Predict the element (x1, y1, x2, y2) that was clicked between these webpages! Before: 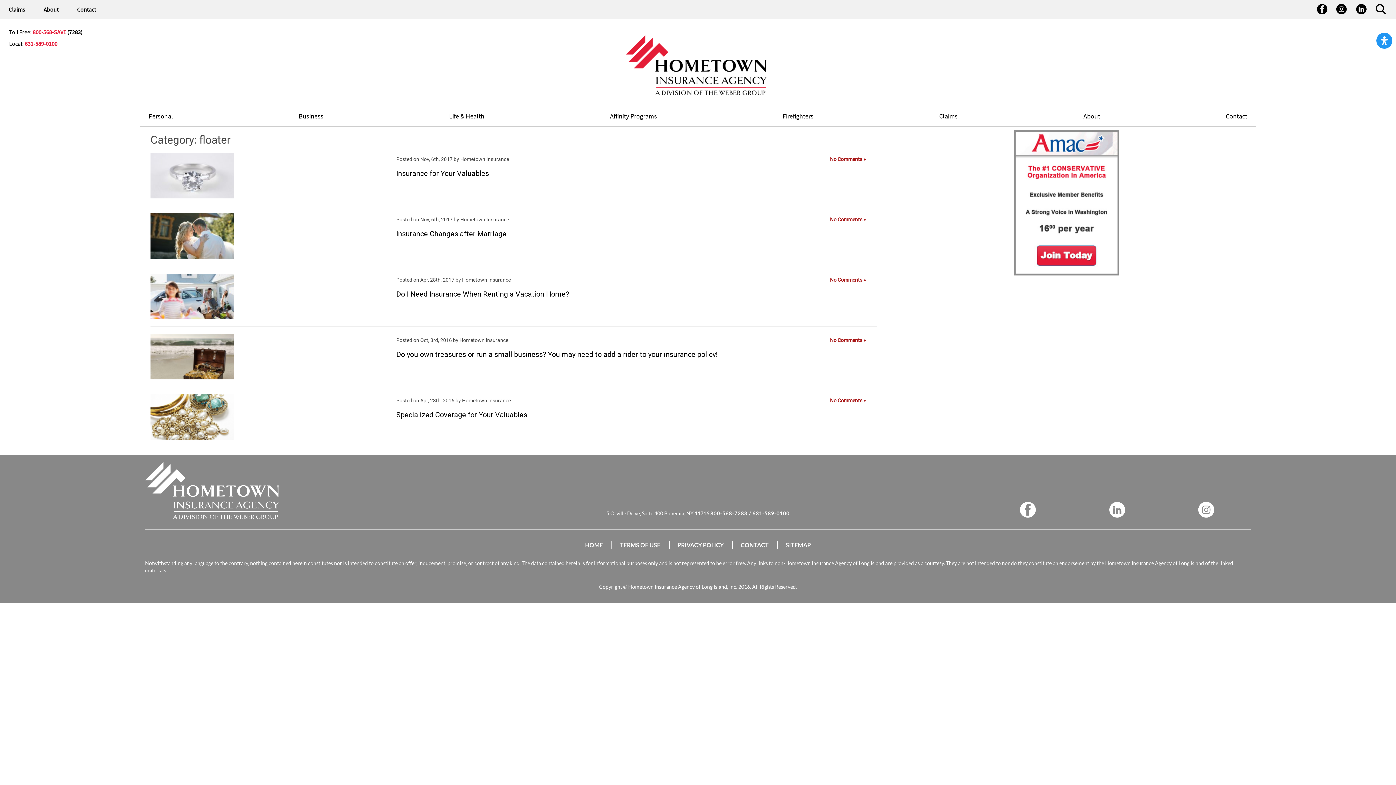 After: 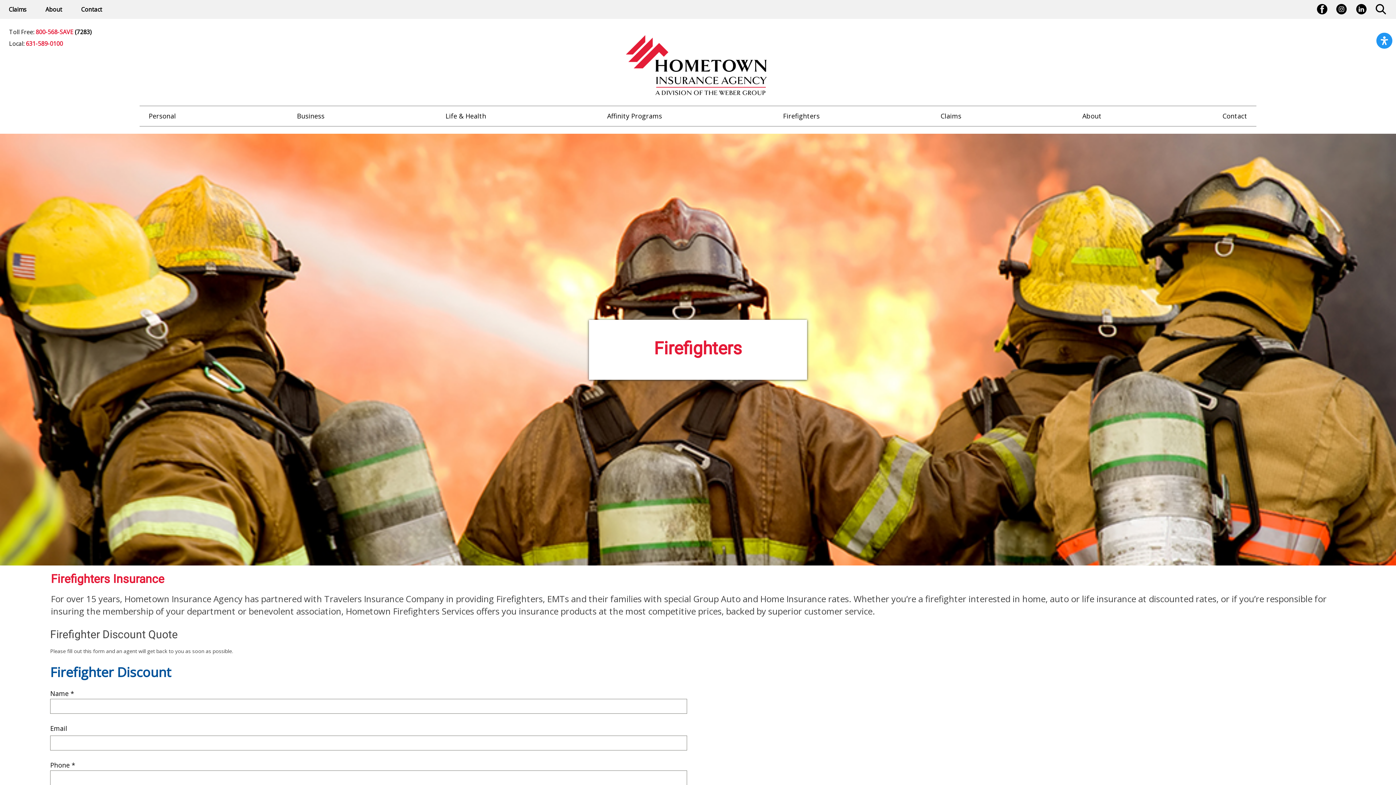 Action: label: Firefighters bbox: (782, 111, 813, 120)